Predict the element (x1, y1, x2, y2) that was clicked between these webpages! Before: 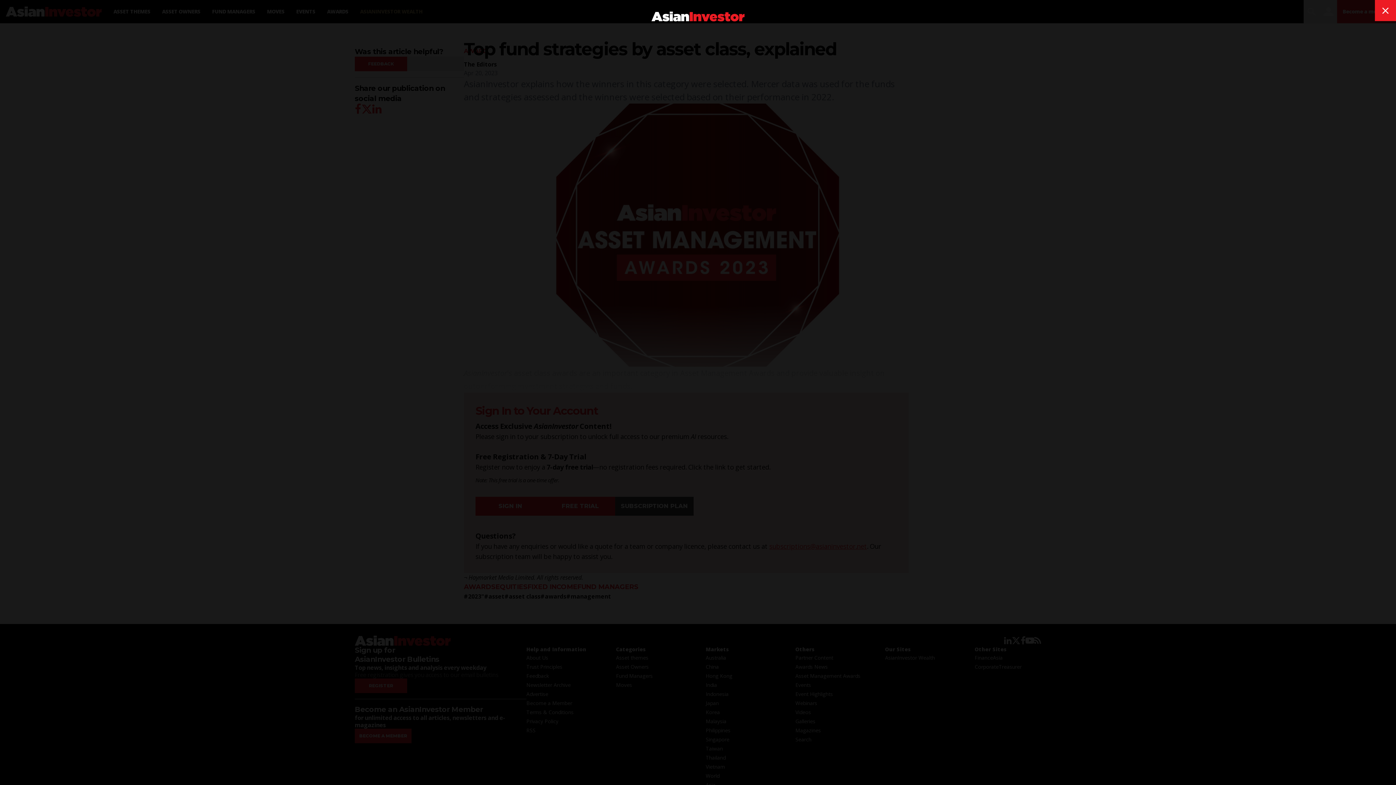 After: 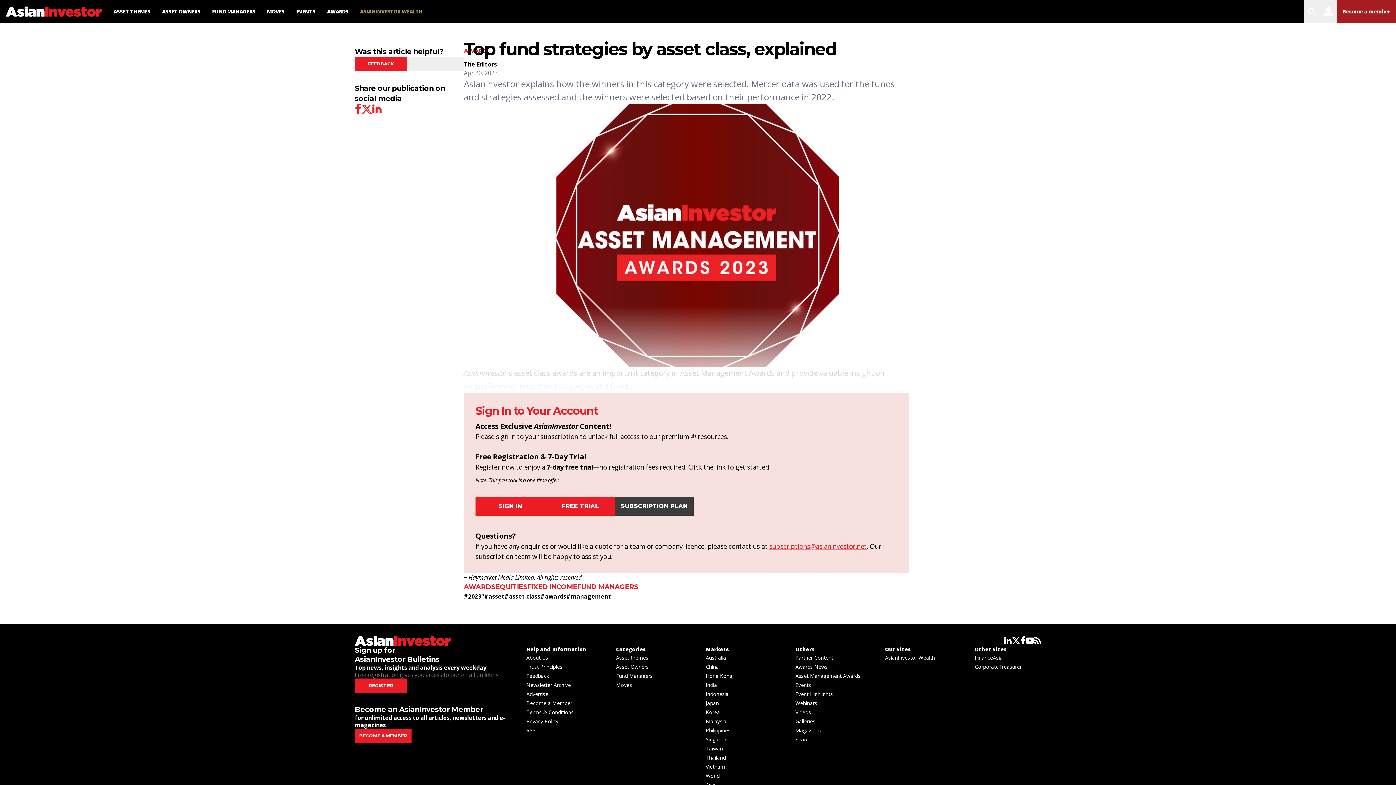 Action: label: close bbox: (1375, 0, 1396, 21)